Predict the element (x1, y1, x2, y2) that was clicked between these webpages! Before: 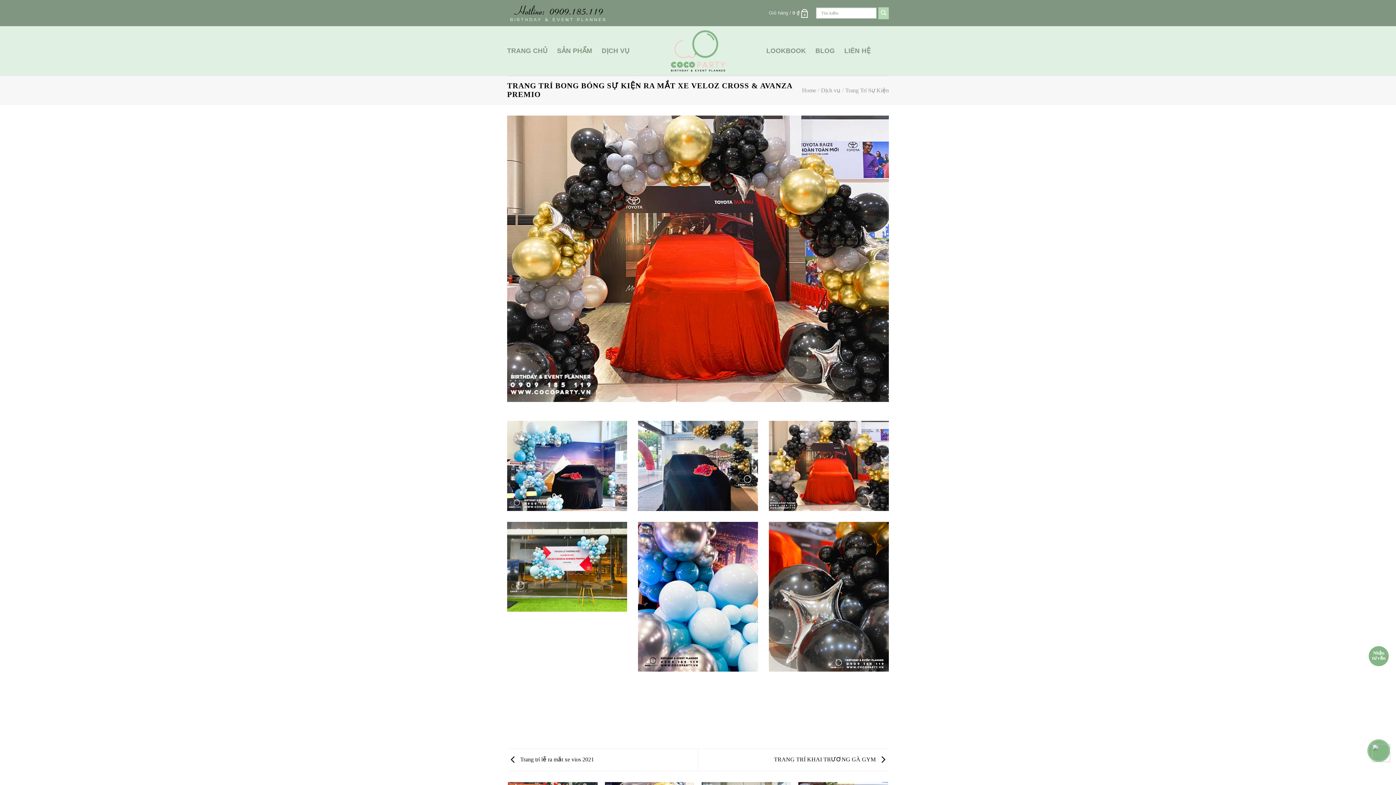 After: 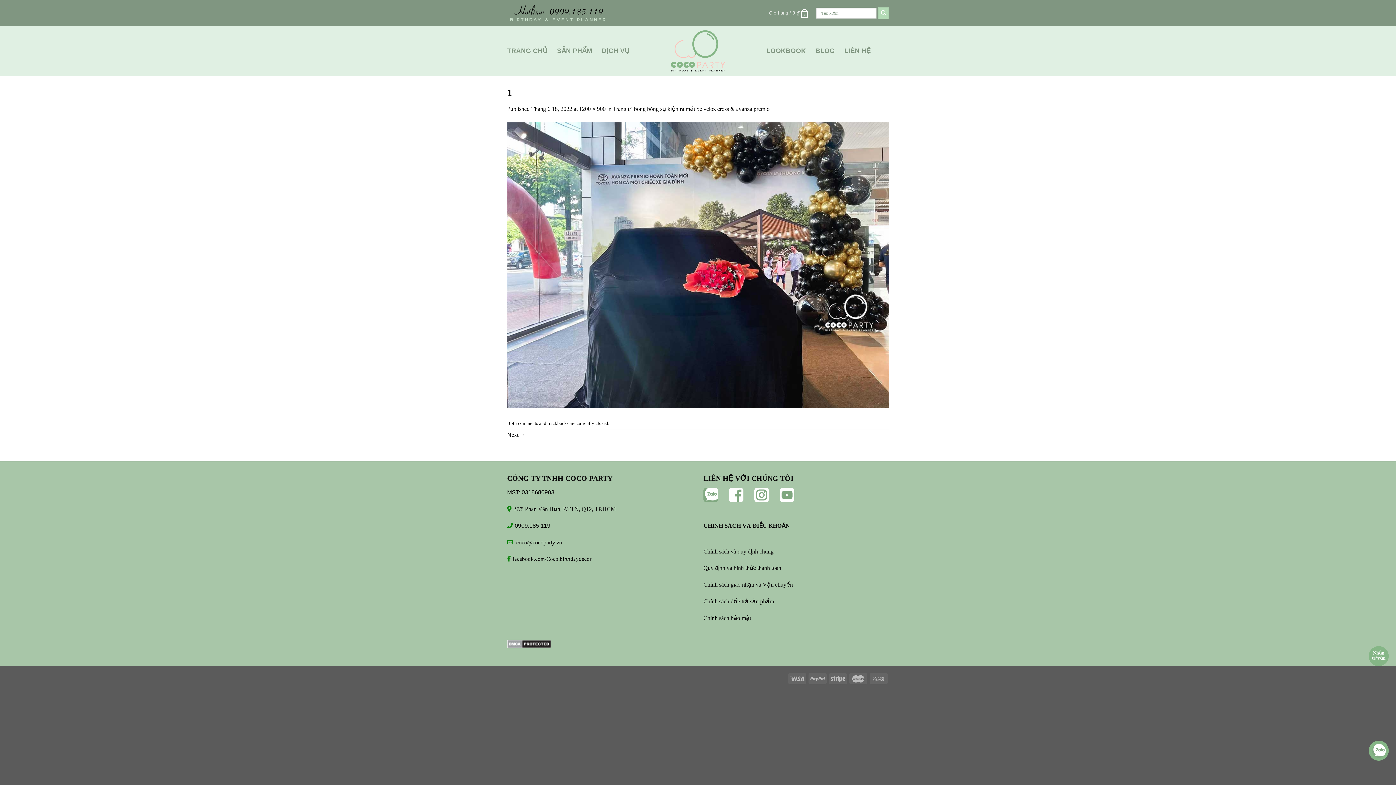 Action: bbox: (638, 462, 758, 468)